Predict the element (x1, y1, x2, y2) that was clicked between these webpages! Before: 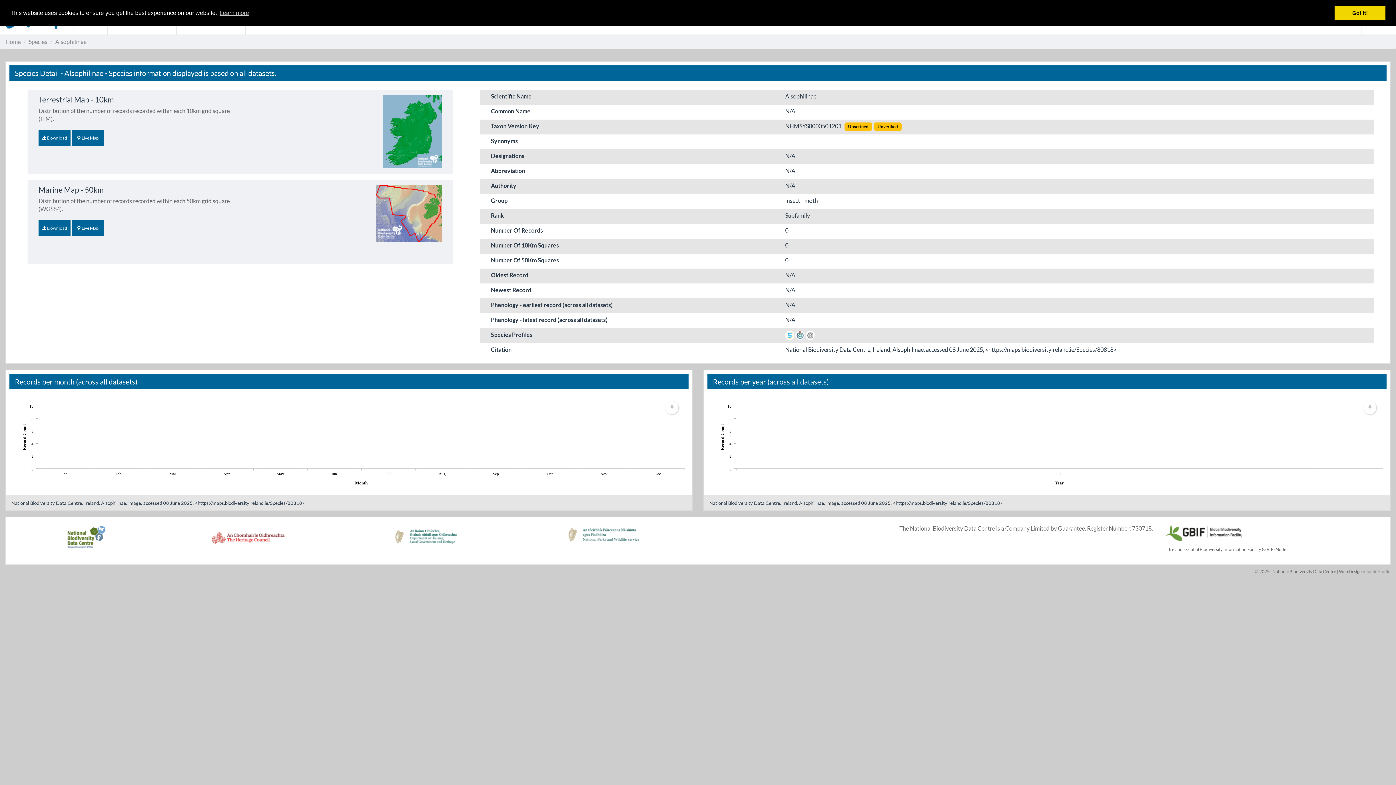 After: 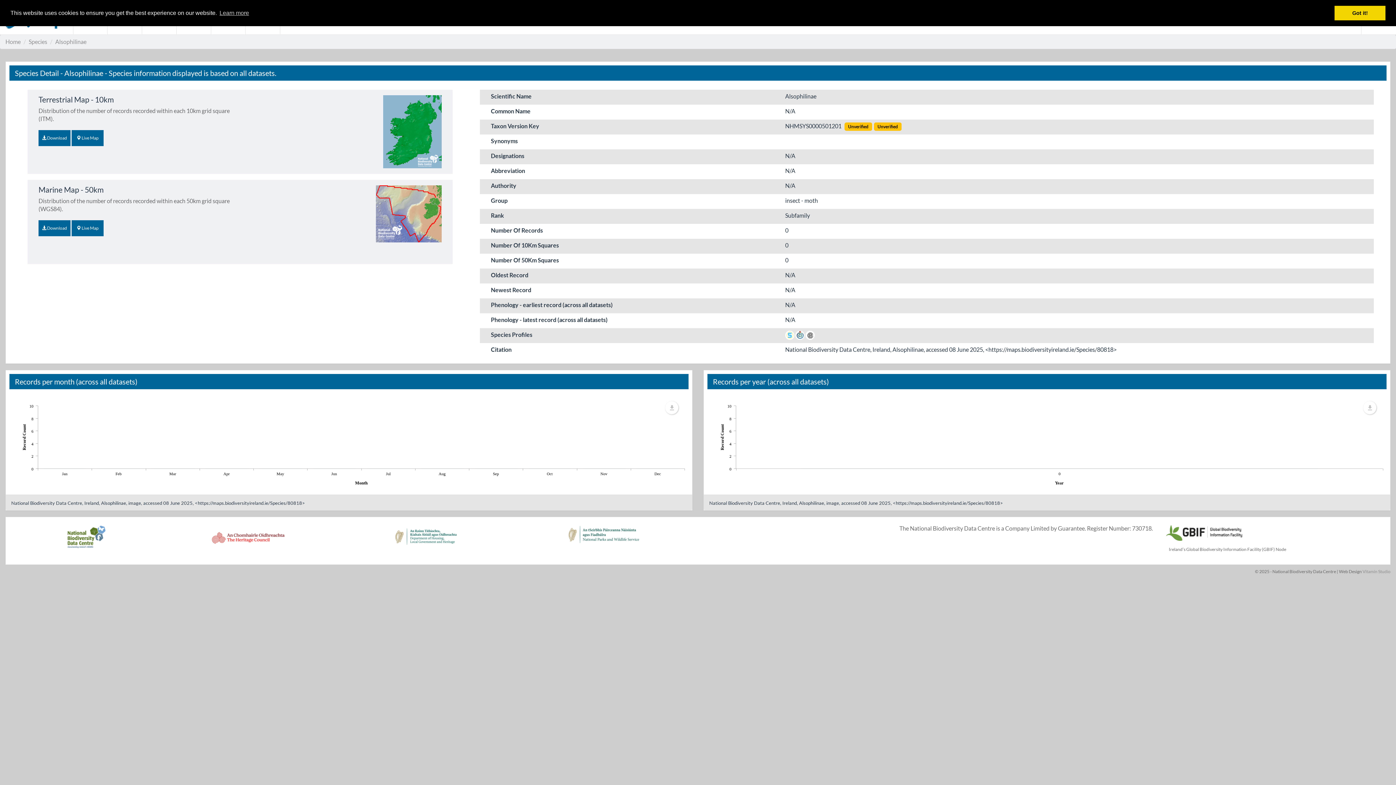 Action: bbox: (567, 524, 640, 557)